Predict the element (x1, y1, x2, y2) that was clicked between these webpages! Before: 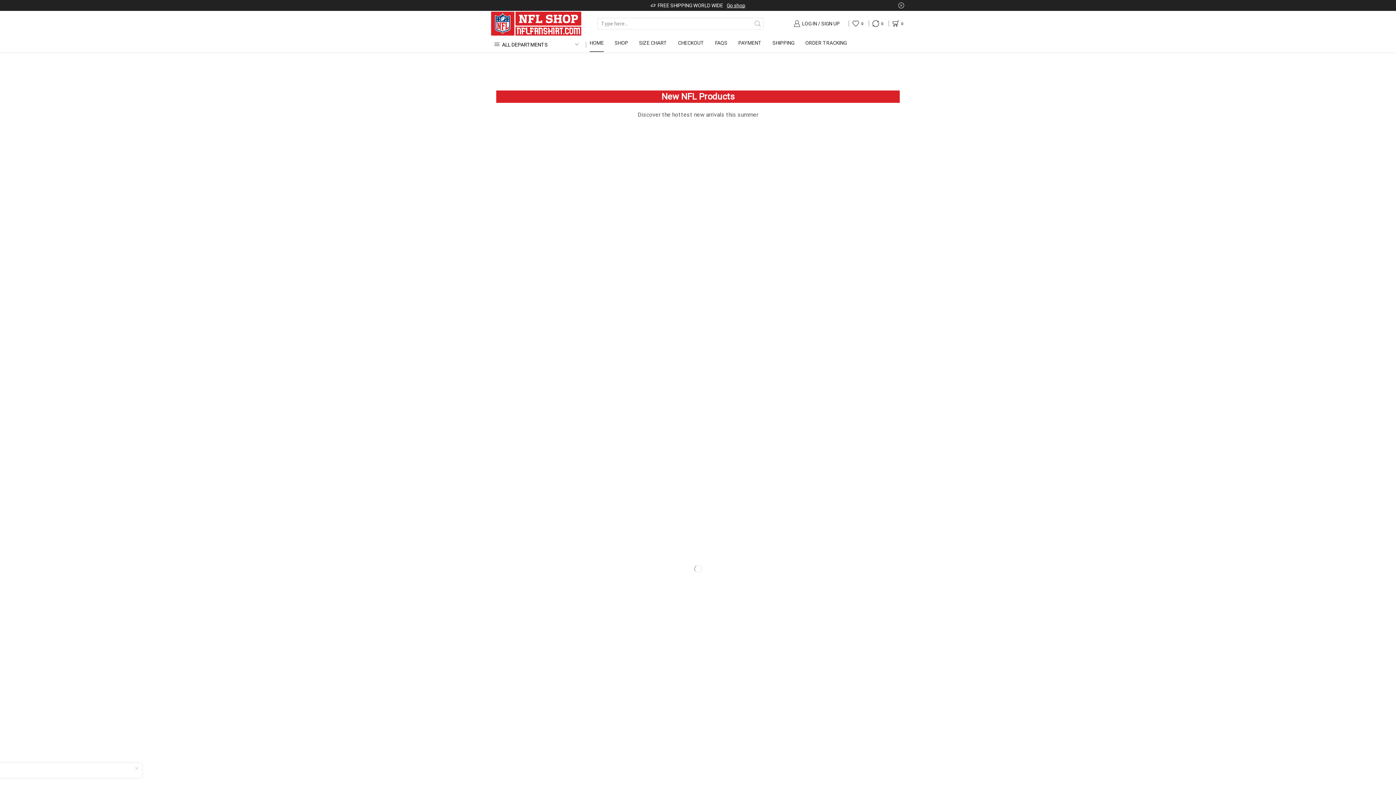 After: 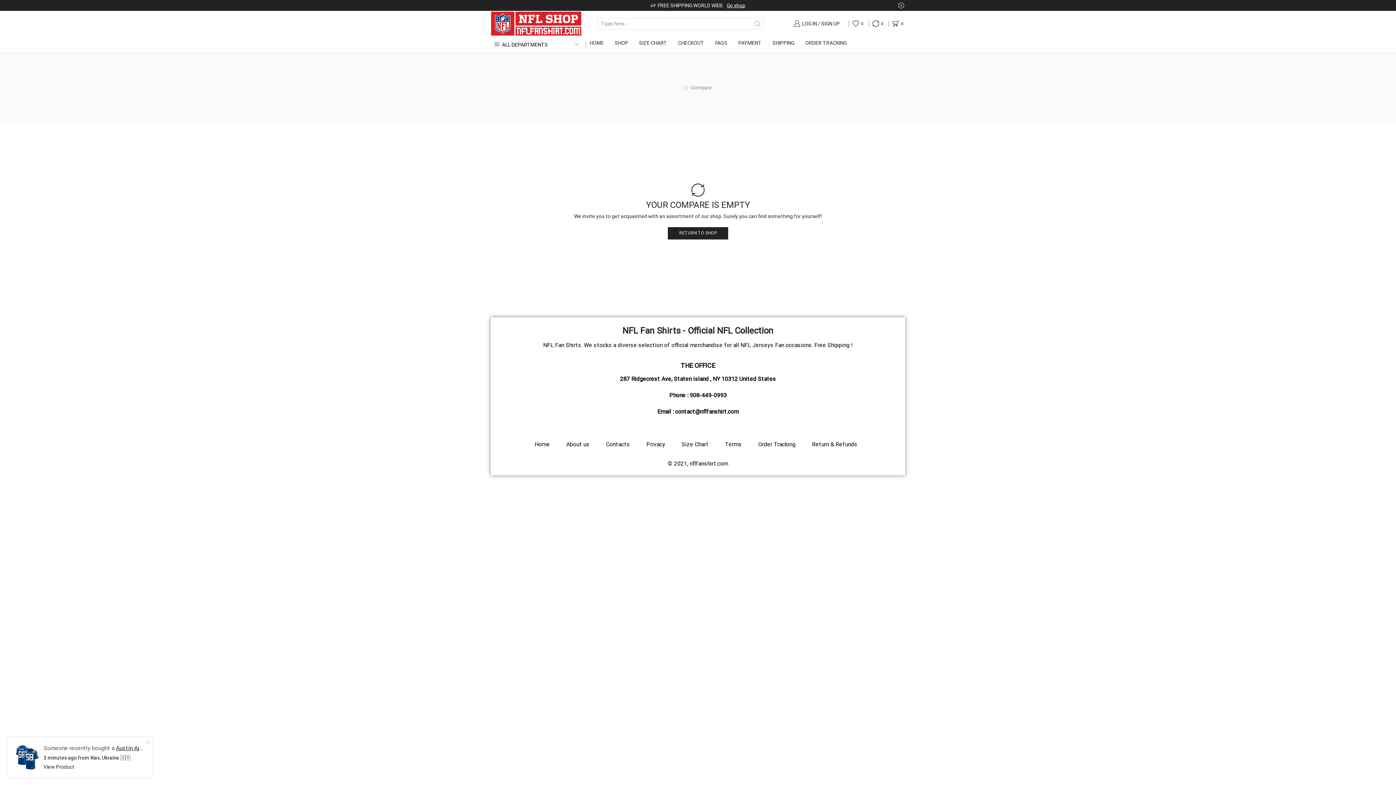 Action: label: 0 bbox: (872, 18, 885, 28)